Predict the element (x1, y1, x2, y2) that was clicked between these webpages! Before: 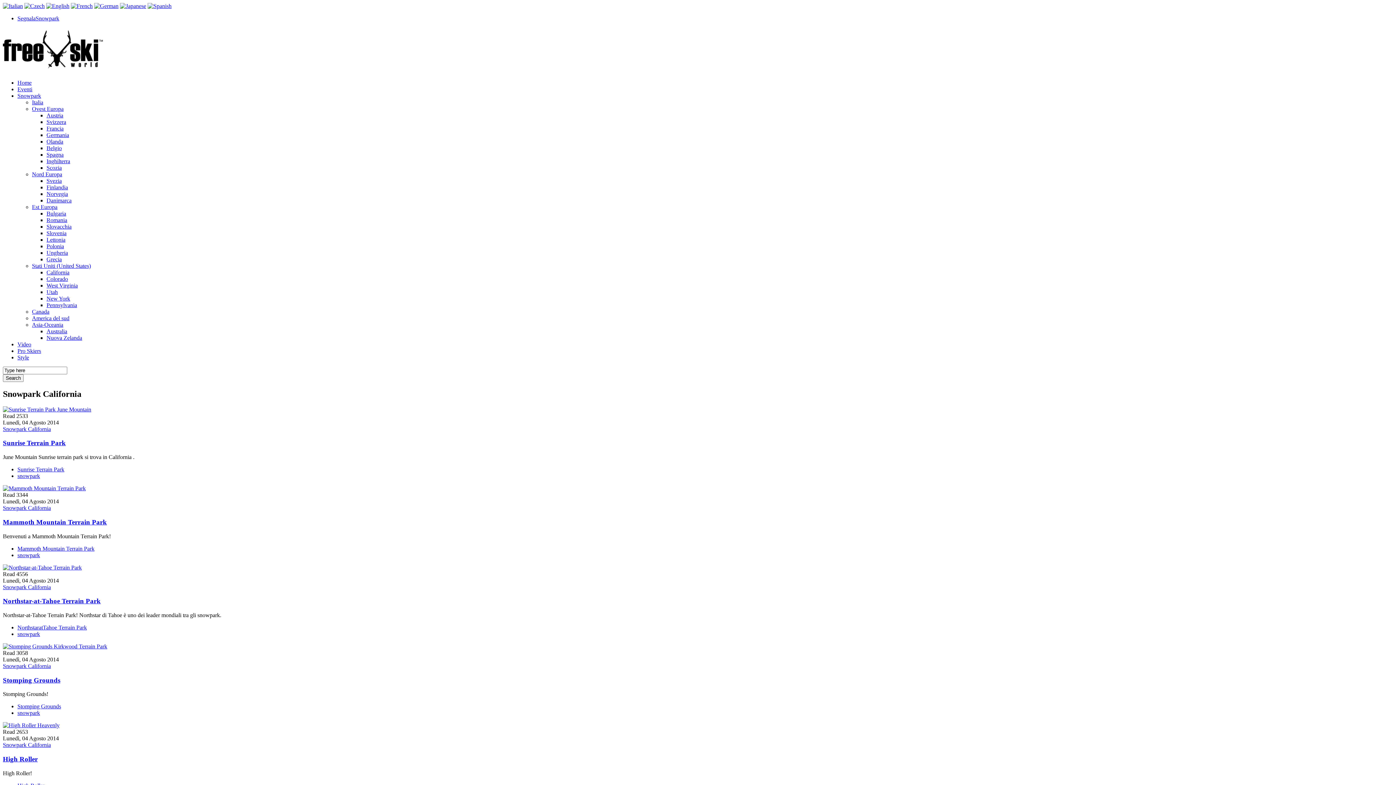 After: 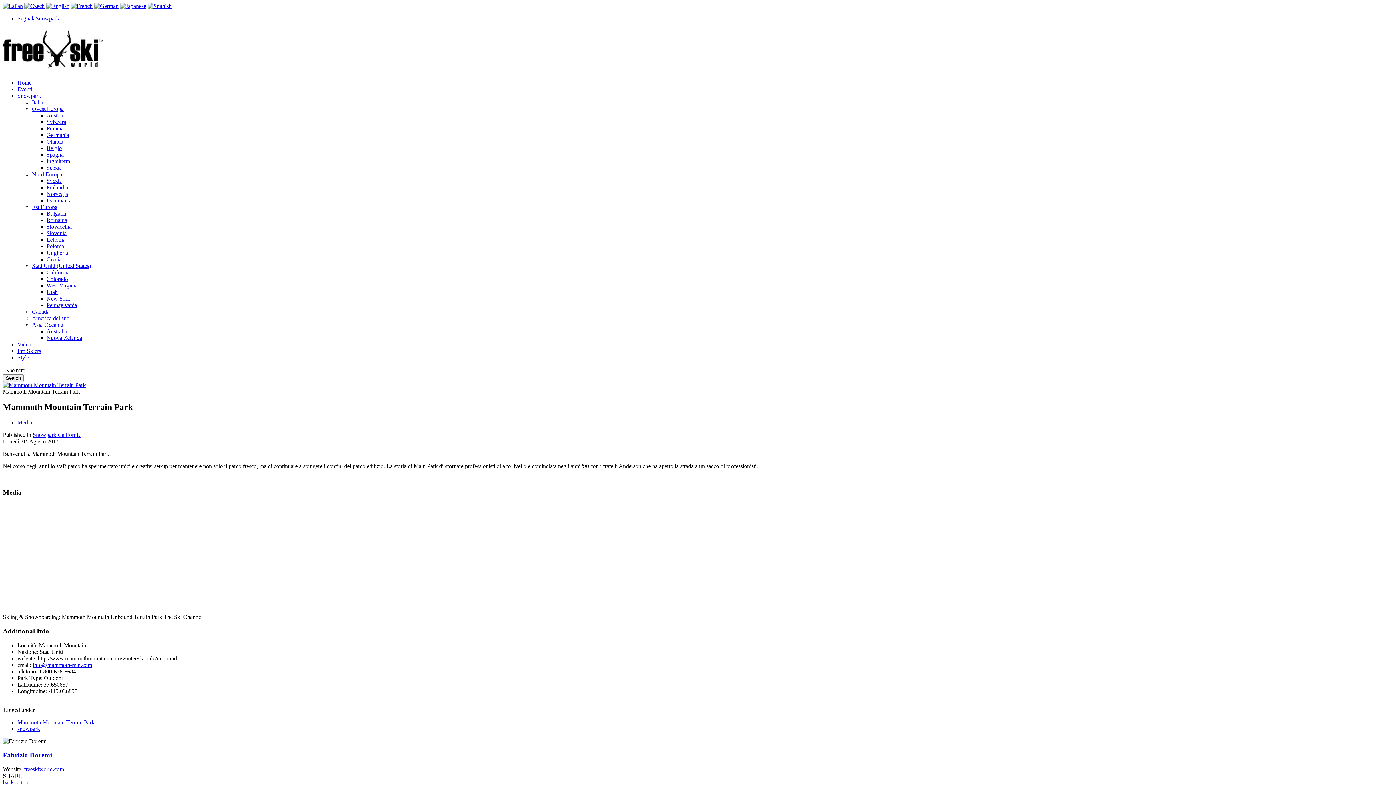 Action: bbox: (2, 485, 85, 491)